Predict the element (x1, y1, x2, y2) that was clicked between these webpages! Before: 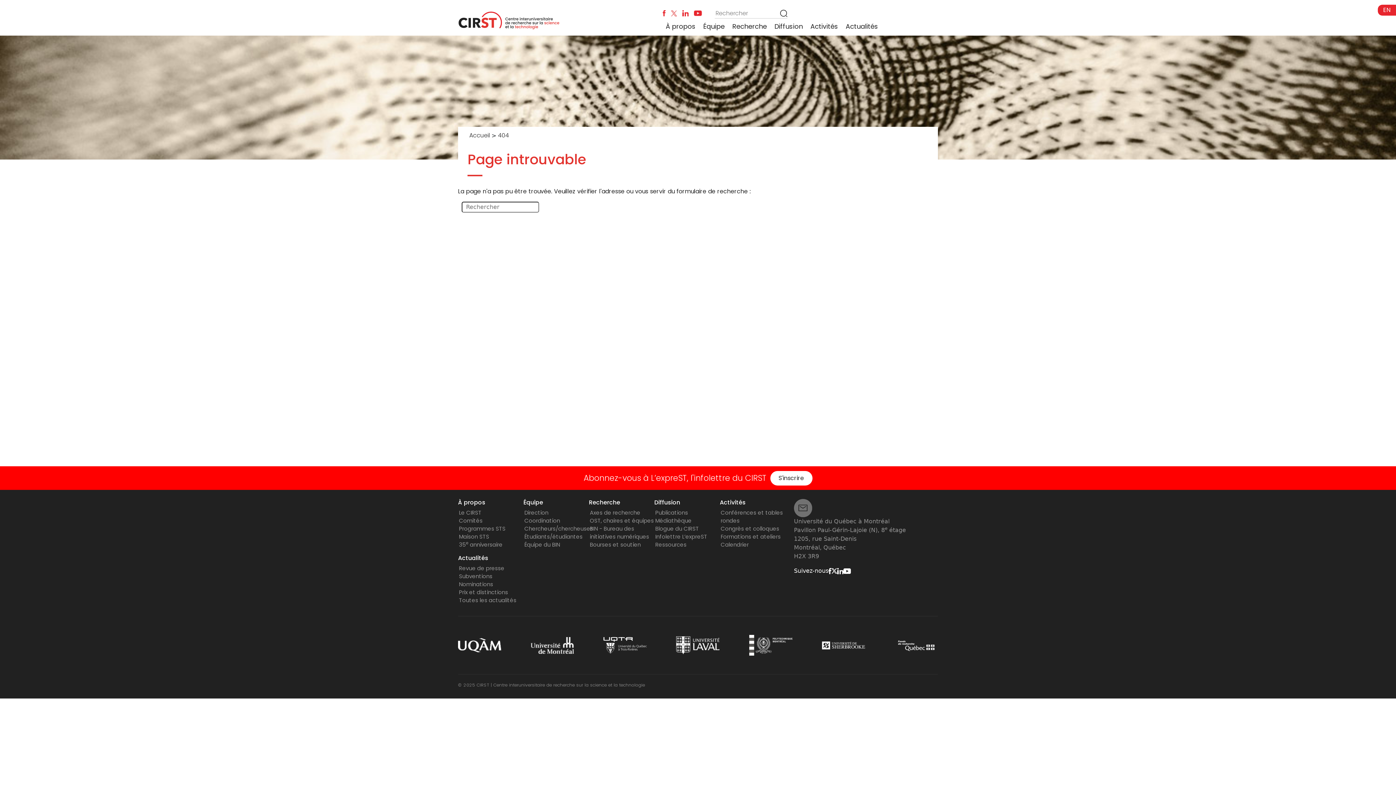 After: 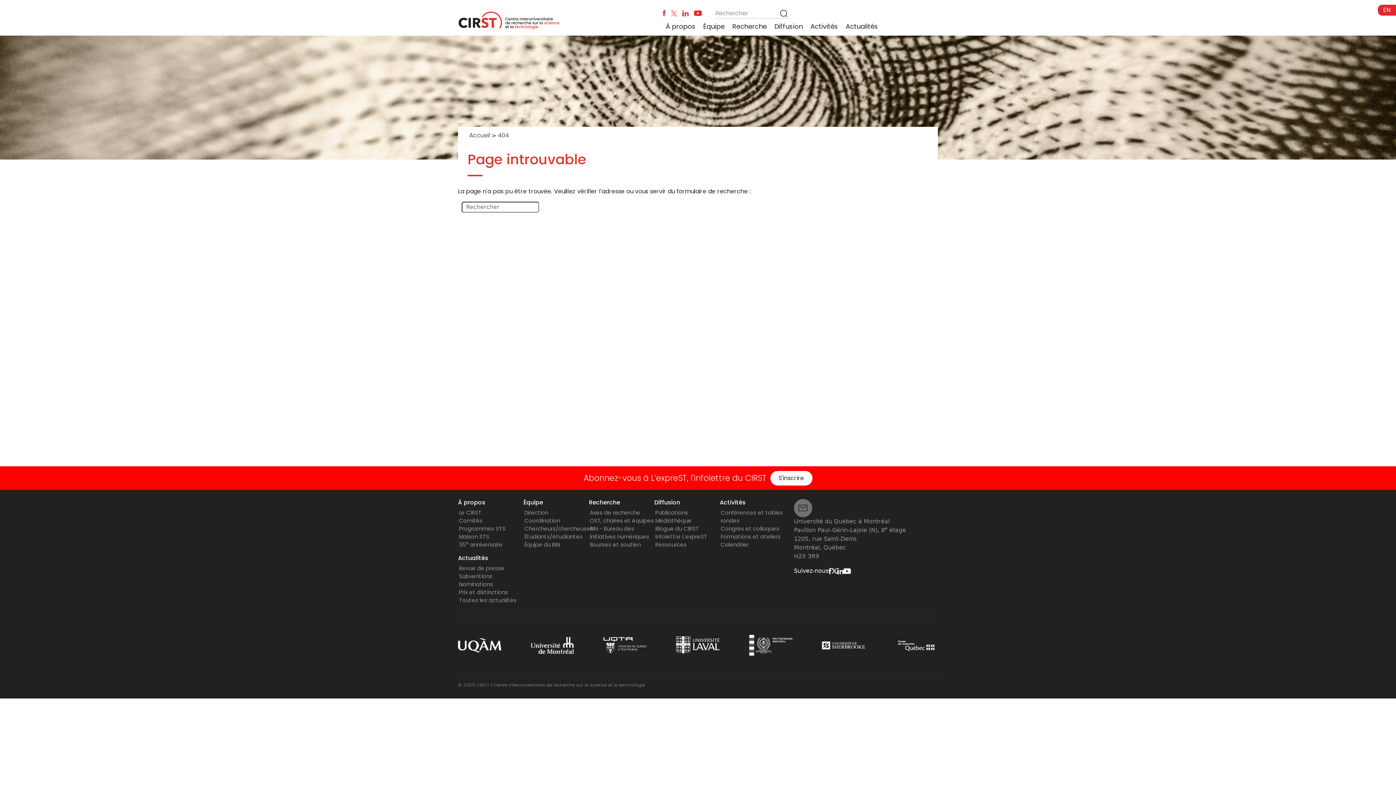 Action: bbox: (770, 471, 812, 485) label: S'inscrire